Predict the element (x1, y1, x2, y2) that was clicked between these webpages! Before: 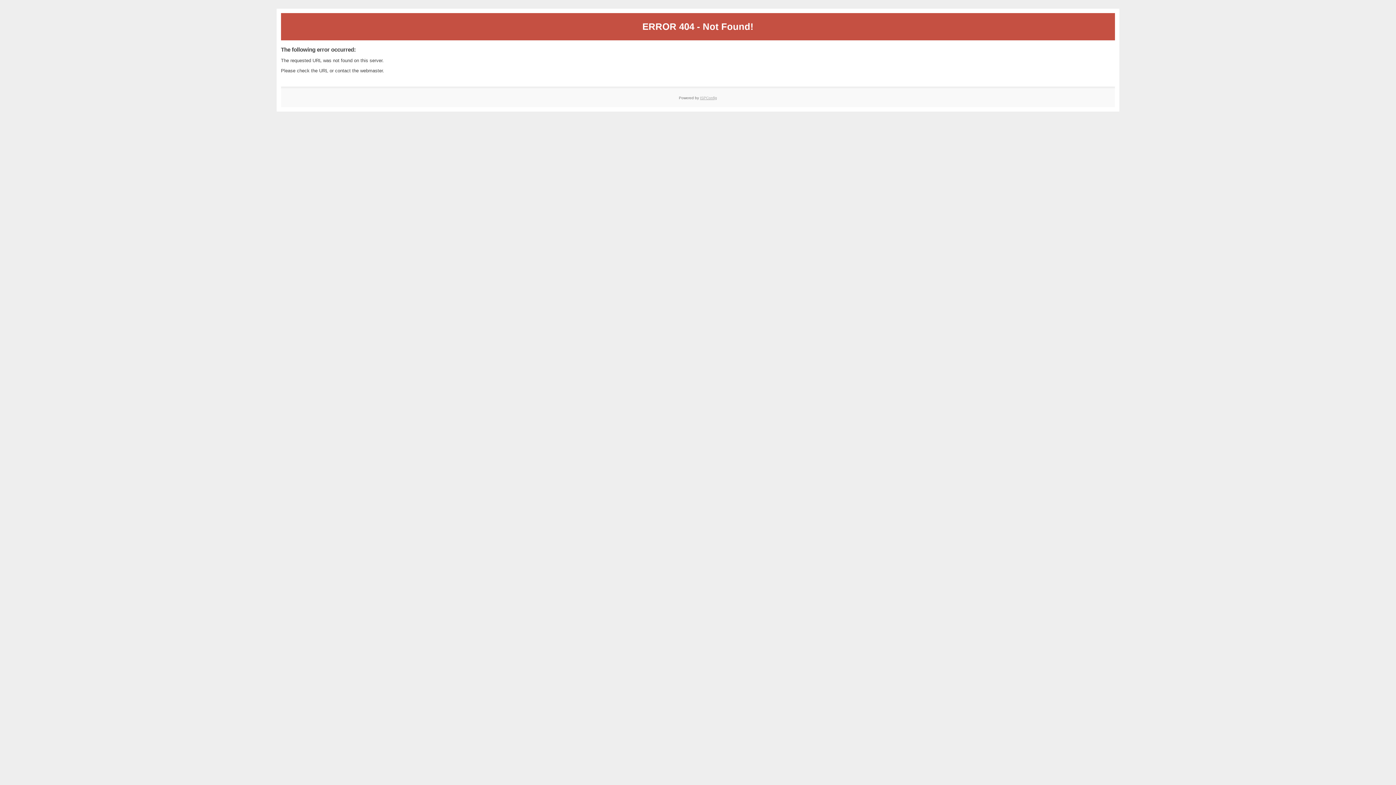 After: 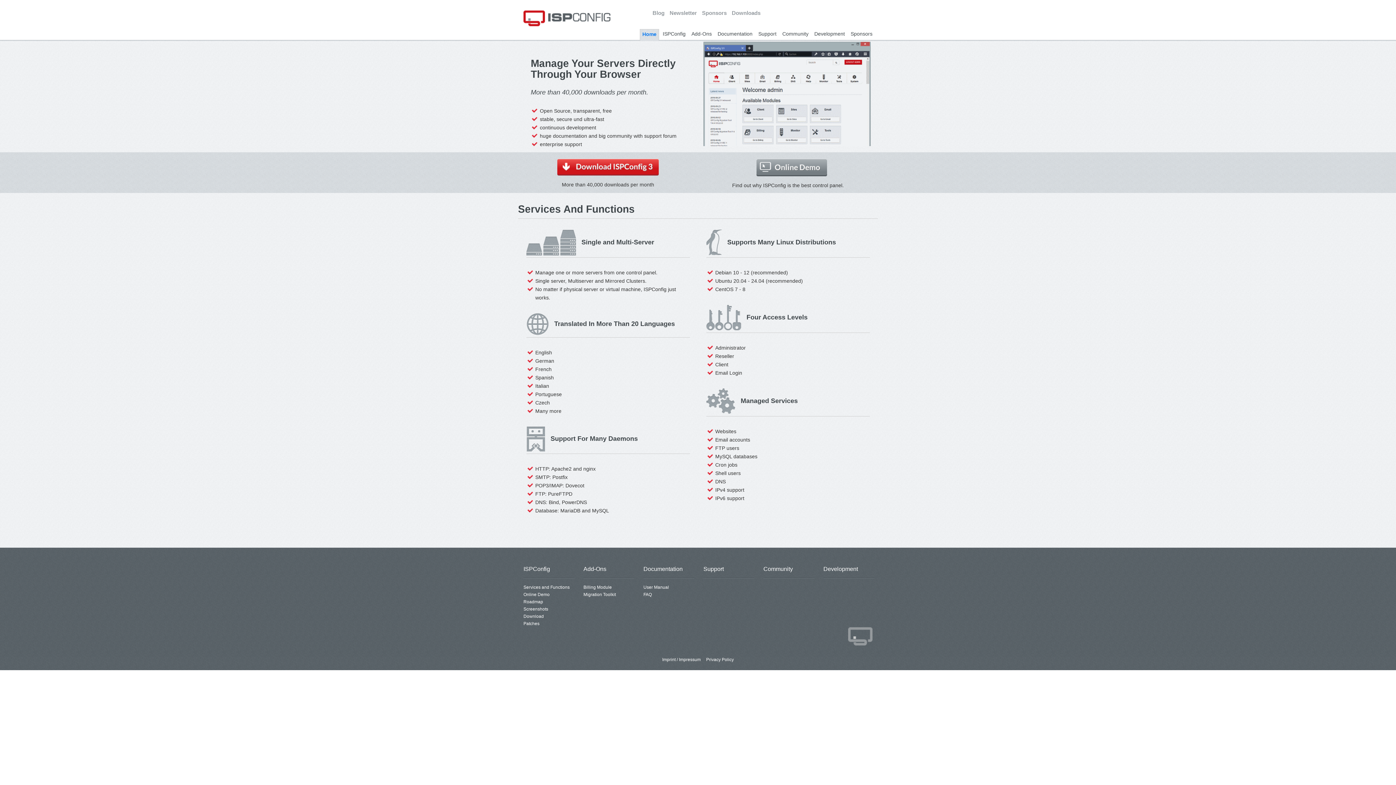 Action: label: ISPConfig bbox: (700, 95, 717, 99)